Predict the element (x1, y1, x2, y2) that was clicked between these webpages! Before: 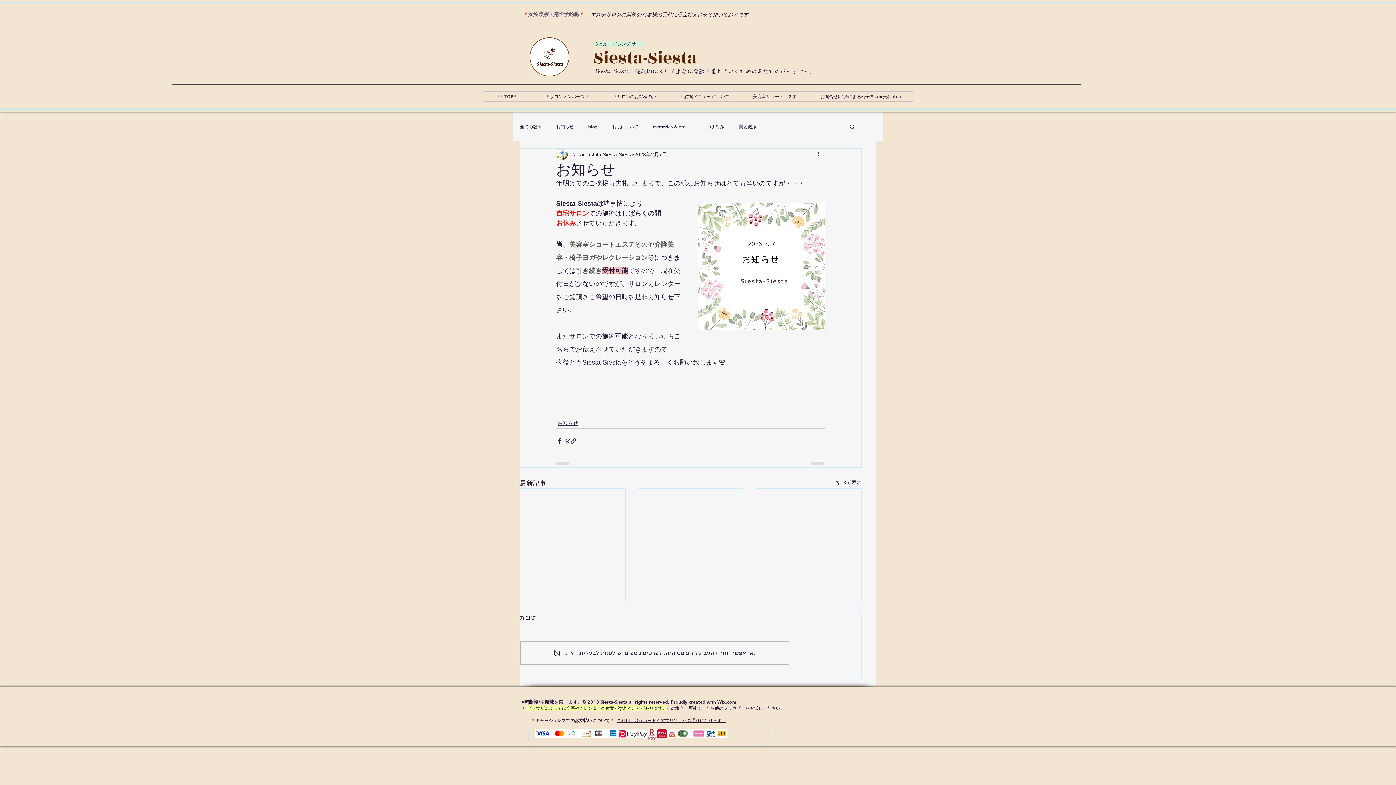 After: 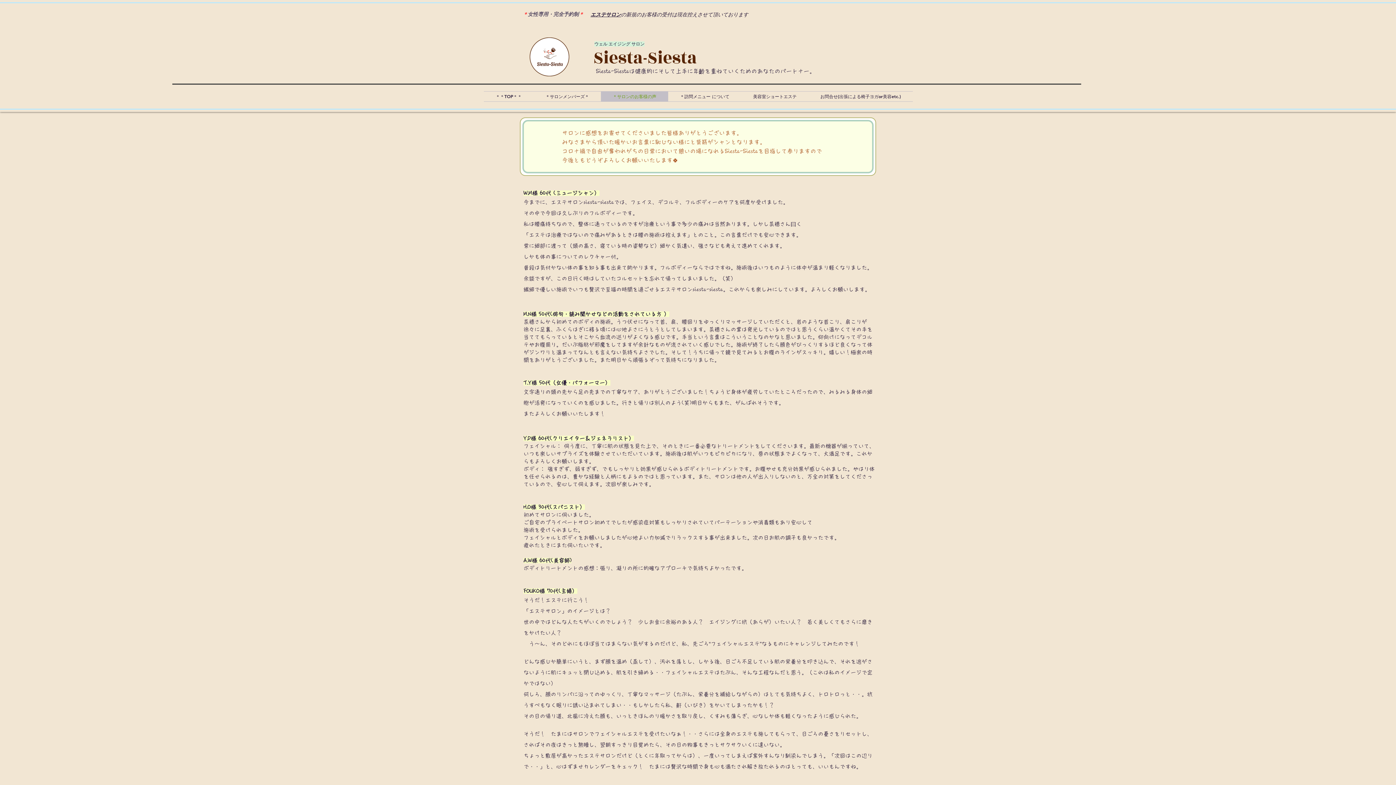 Action: bbox: (601, 91, 668, 101) label: ＊サロンのお客様の声